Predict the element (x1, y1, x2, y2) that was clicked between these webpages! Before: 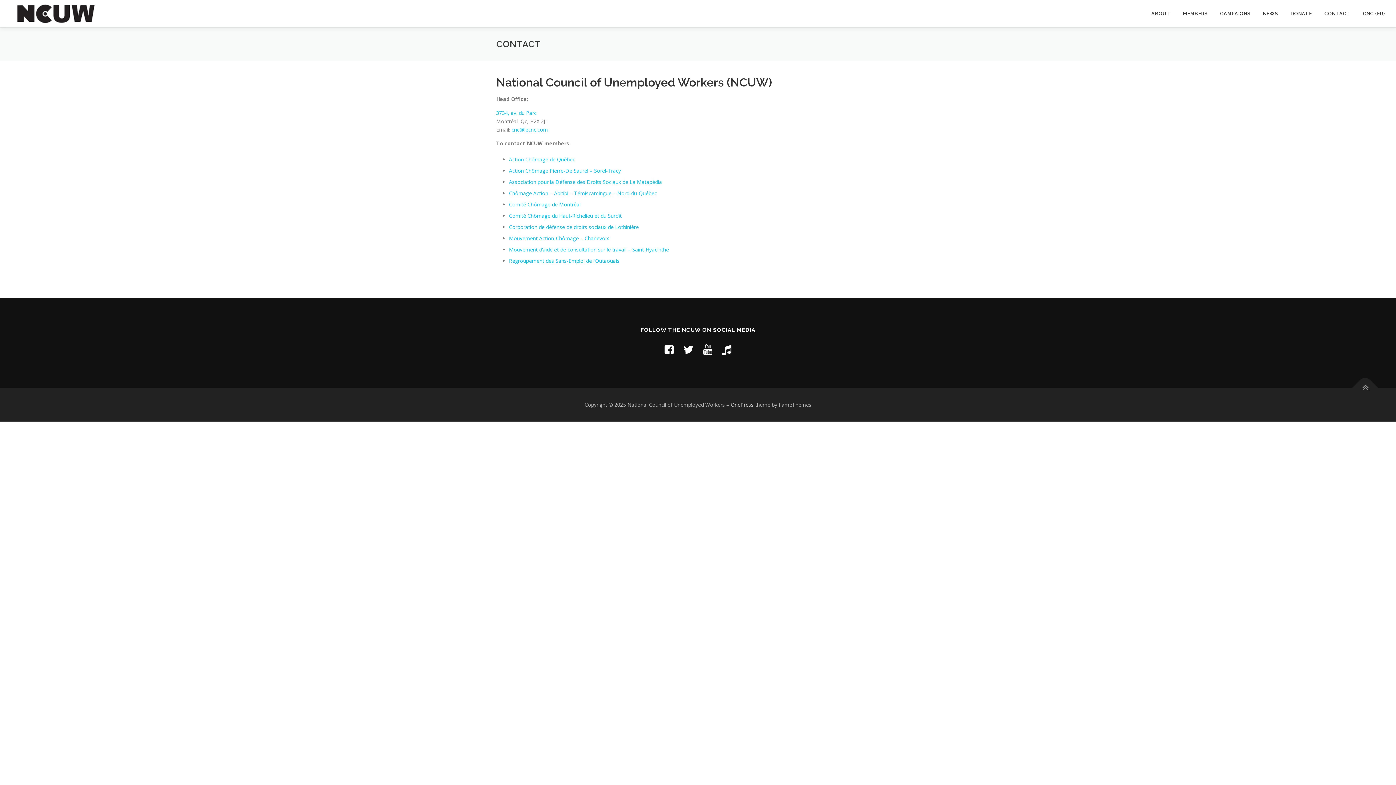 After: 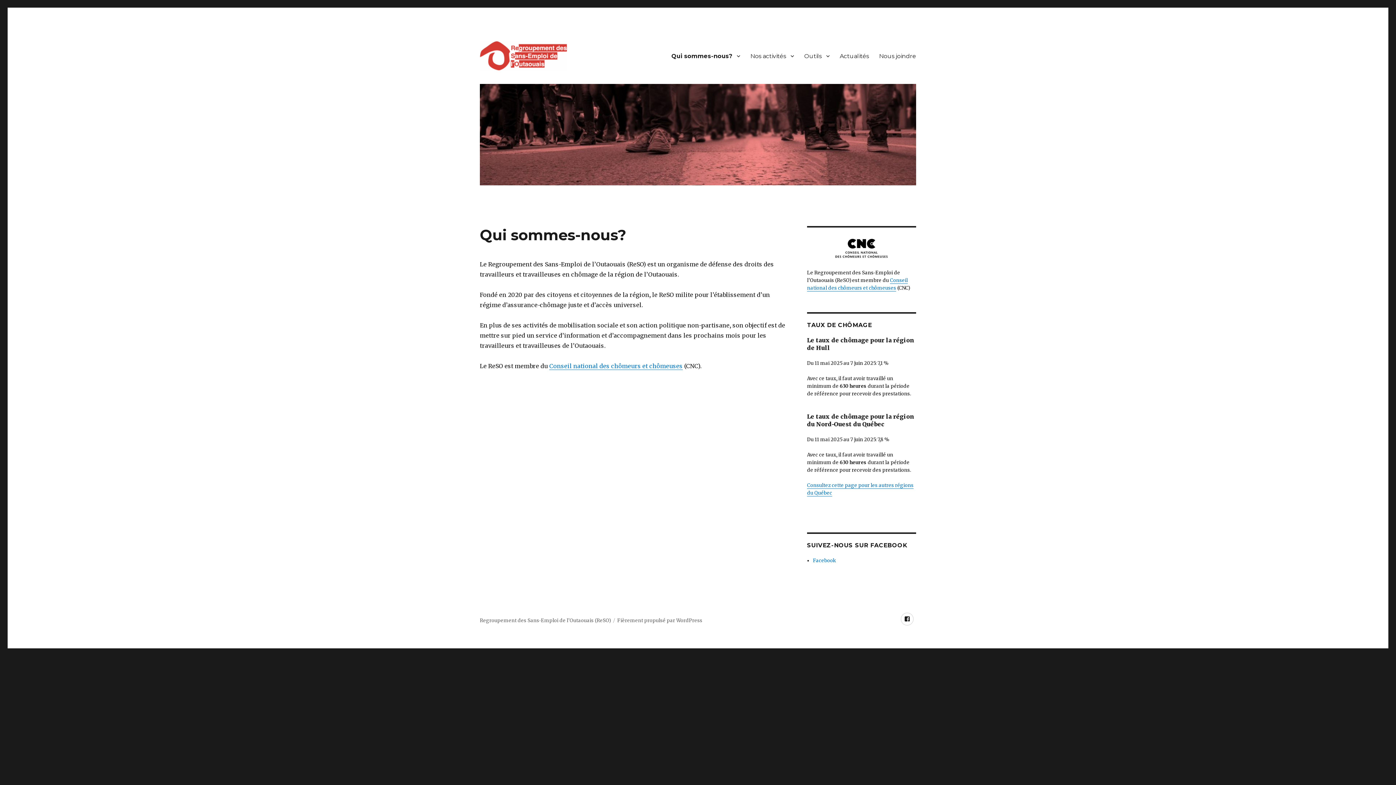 Action: label: Regroupement des Sans-Emploi de l’Outaouais bbox: (509, 257, 619, 264)